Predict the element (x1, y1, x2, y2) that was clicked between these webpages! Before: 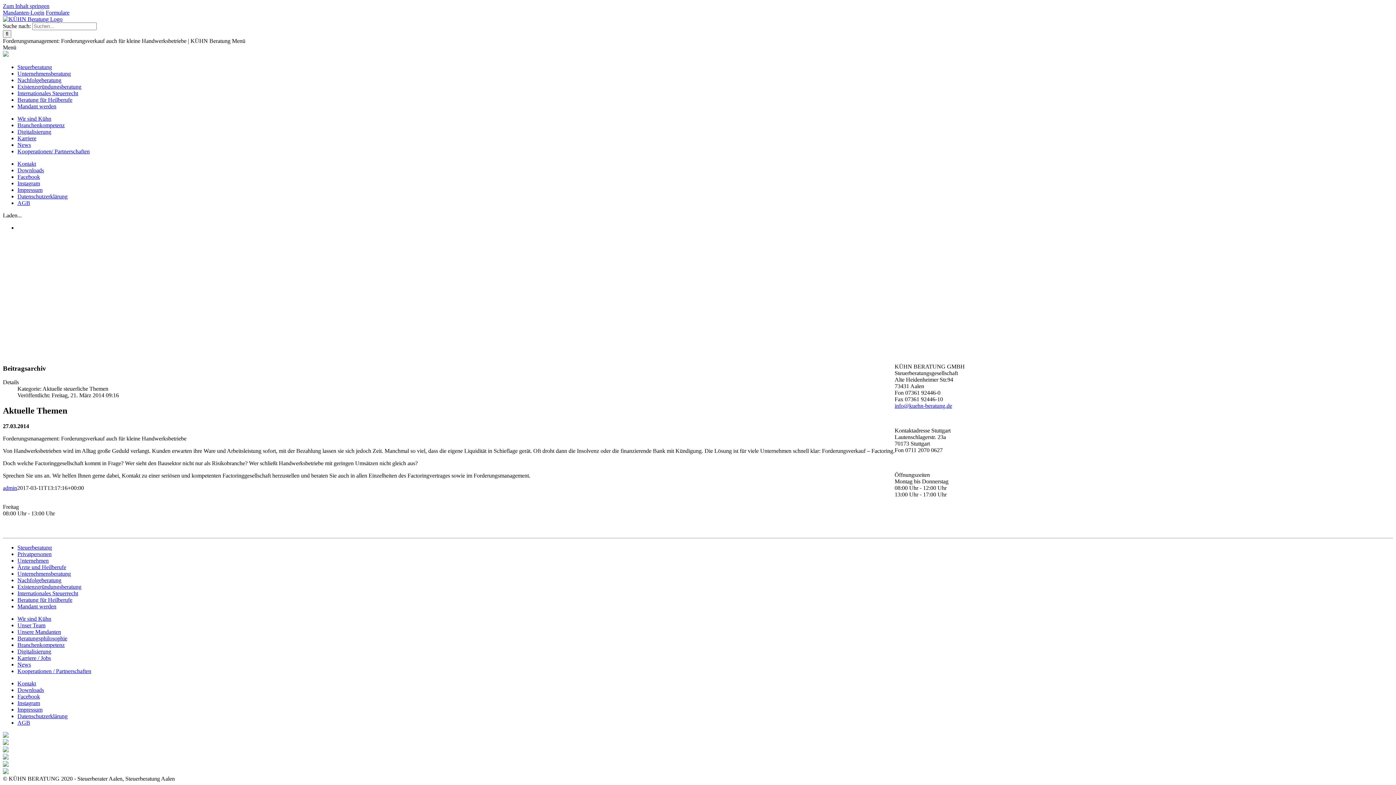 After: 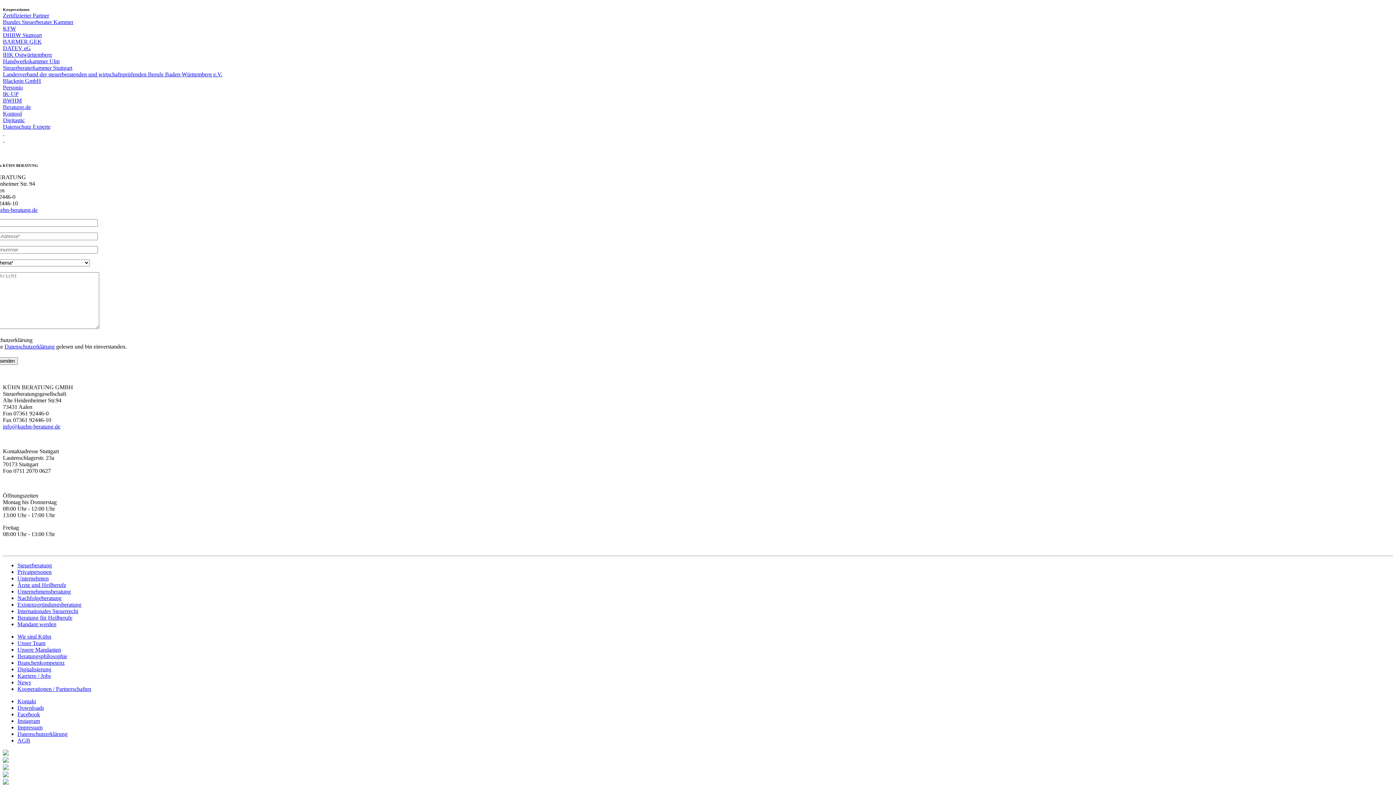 Action: bbox: (17, 668, 91, 674) label: Kooperationen / Partnerschaften